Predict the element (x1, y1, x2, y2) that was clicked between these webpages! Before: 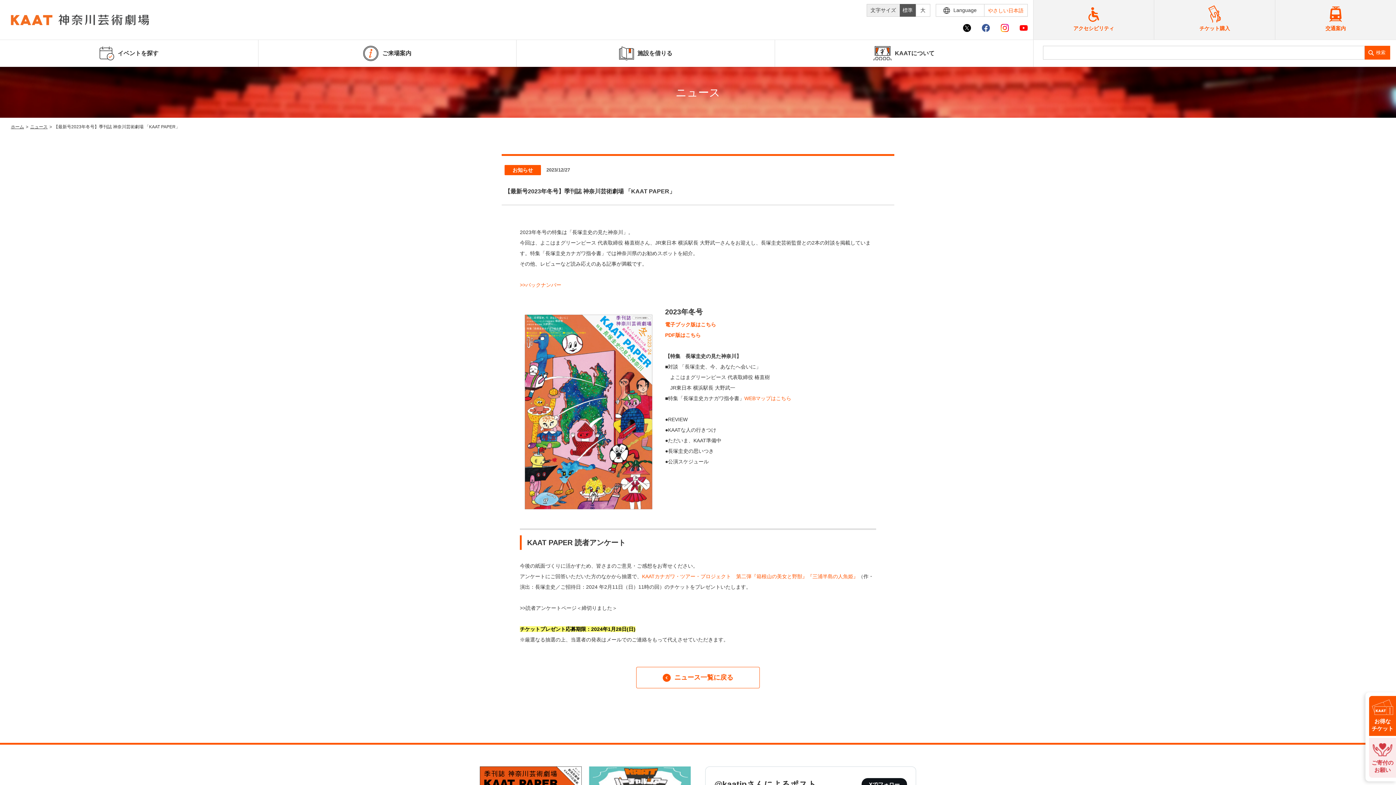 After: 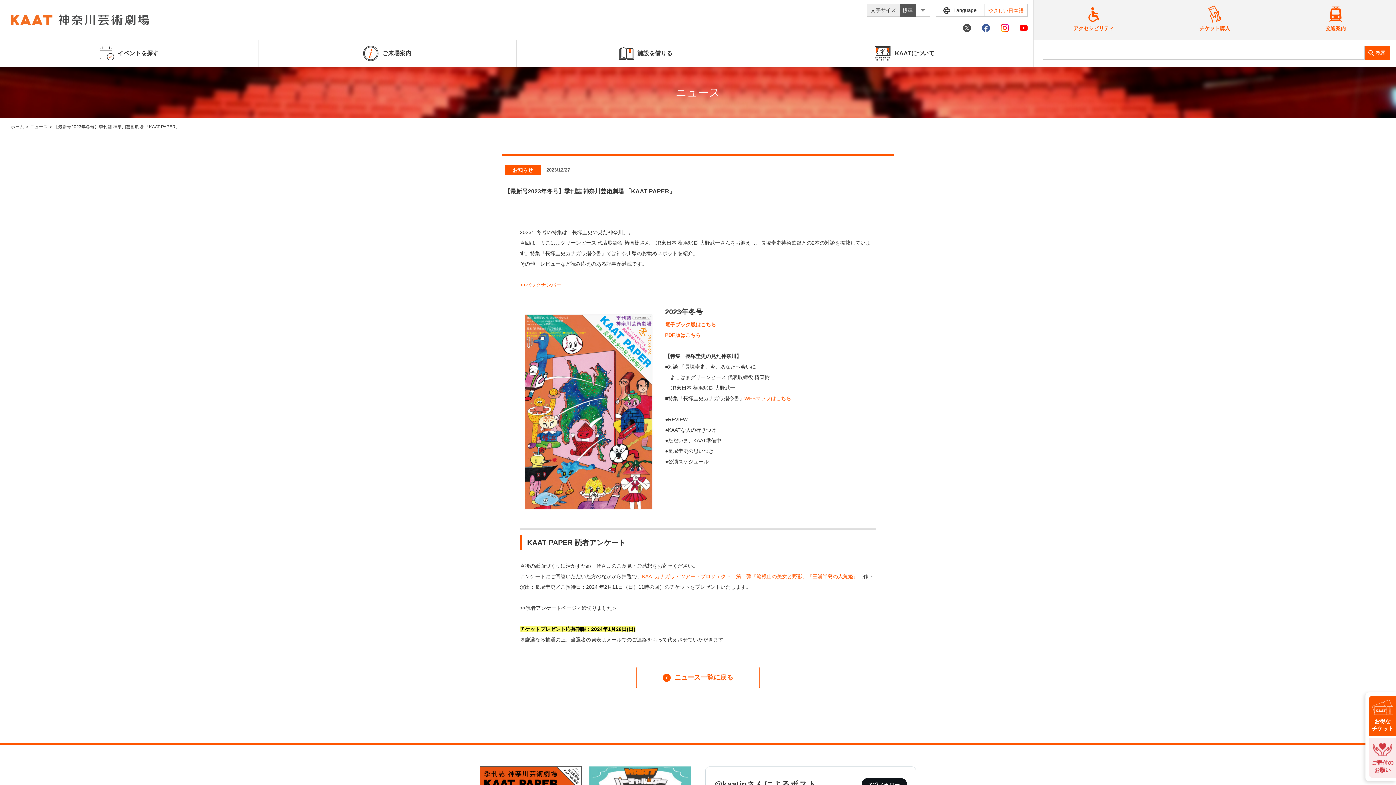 Action: bbox: (957, 24, 976, 32)